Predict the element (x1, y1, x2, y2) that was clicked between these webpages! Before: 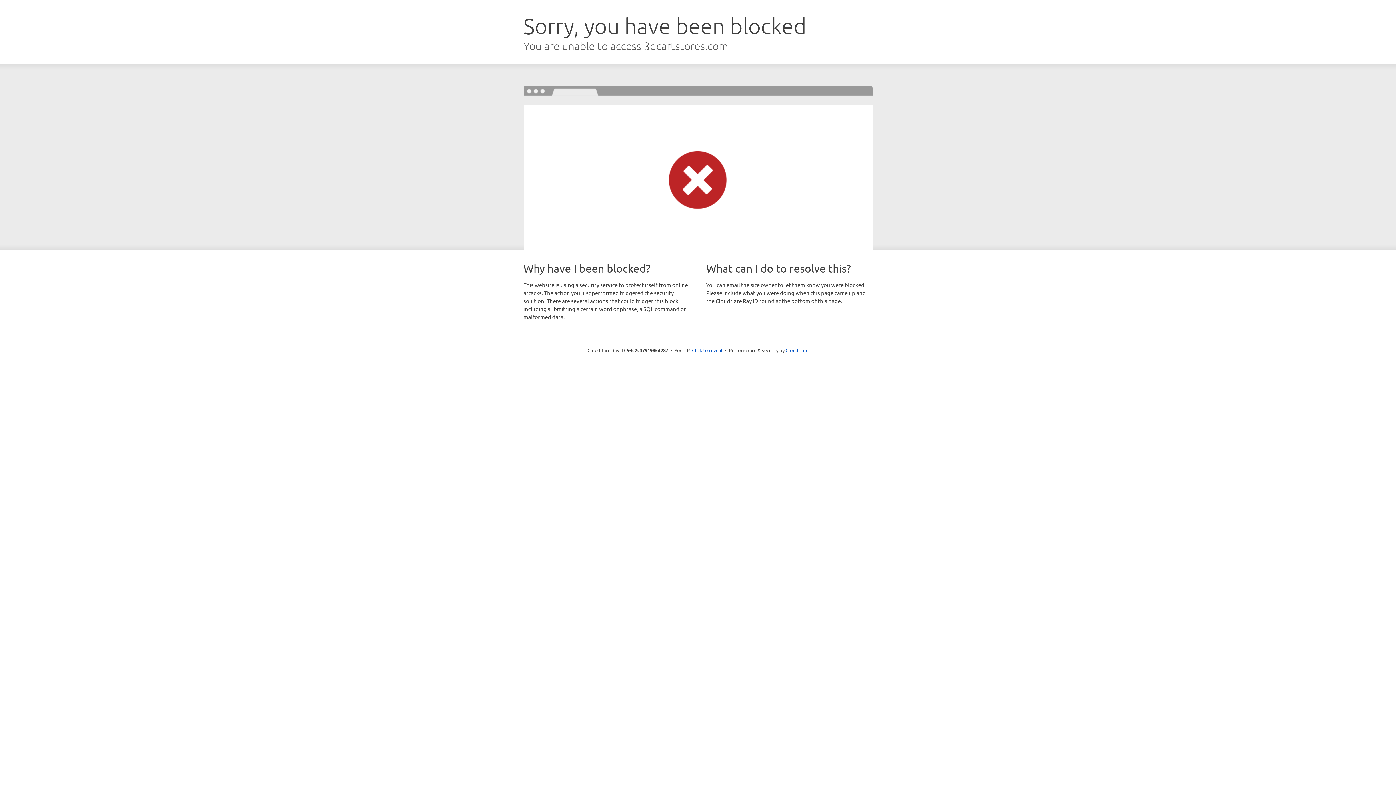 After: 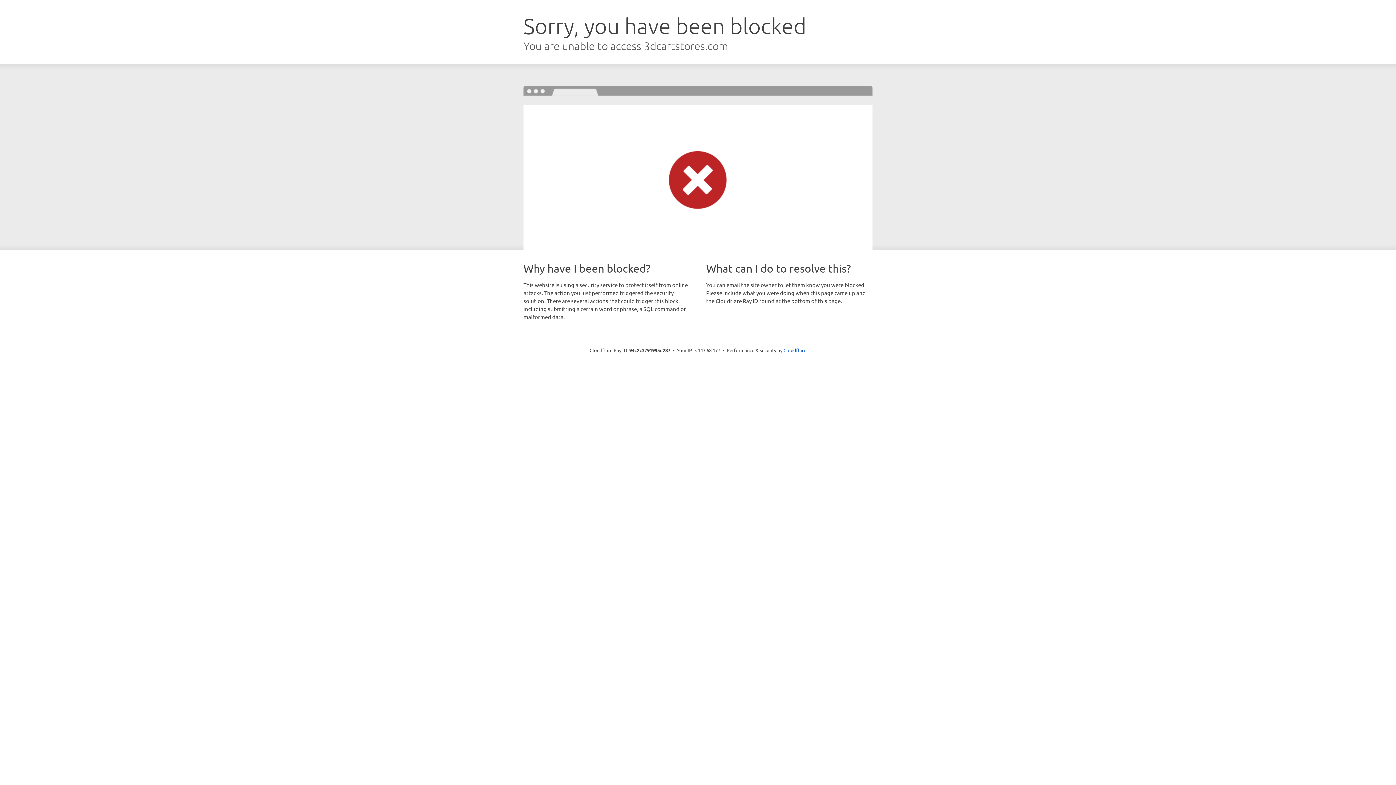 Action: bbox: (692, 346, 722, 353) label: Click to reveal